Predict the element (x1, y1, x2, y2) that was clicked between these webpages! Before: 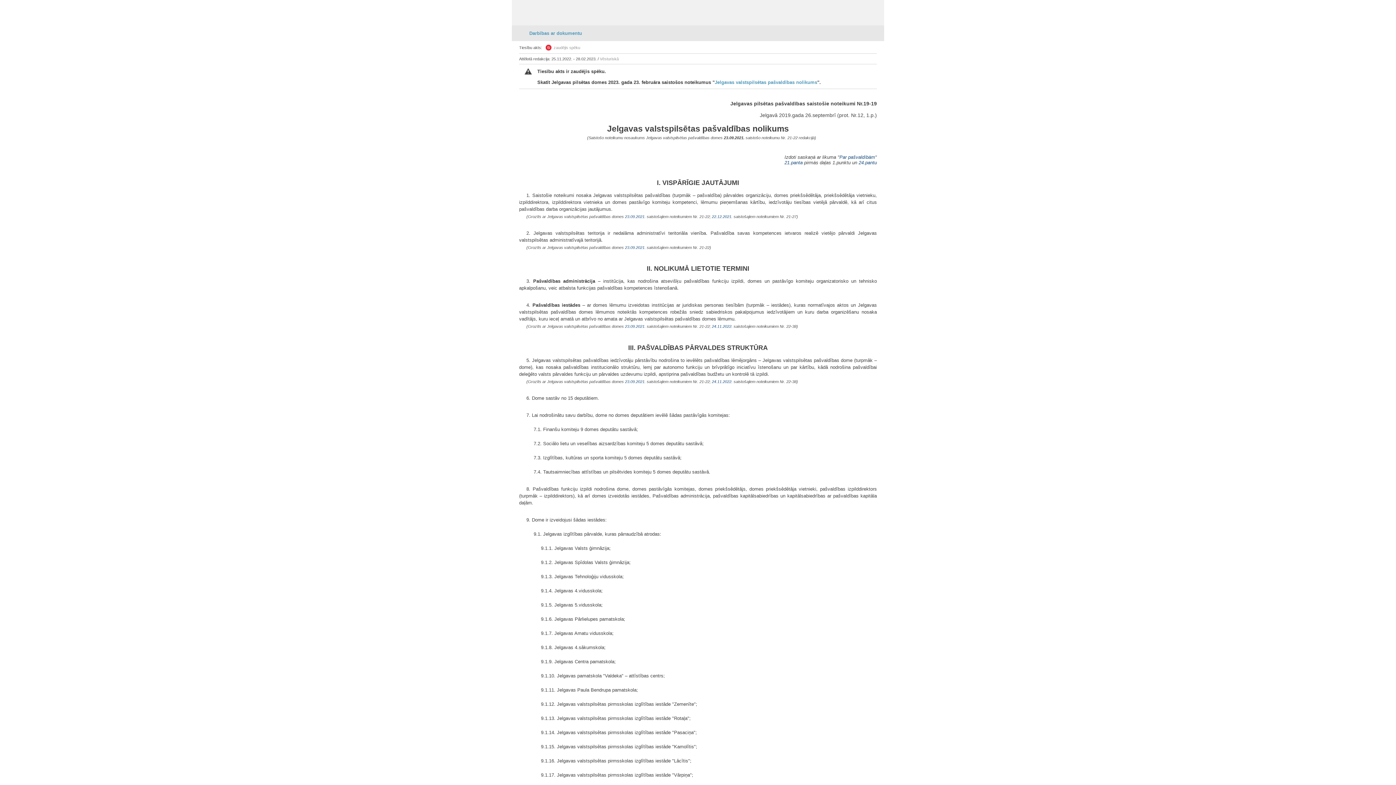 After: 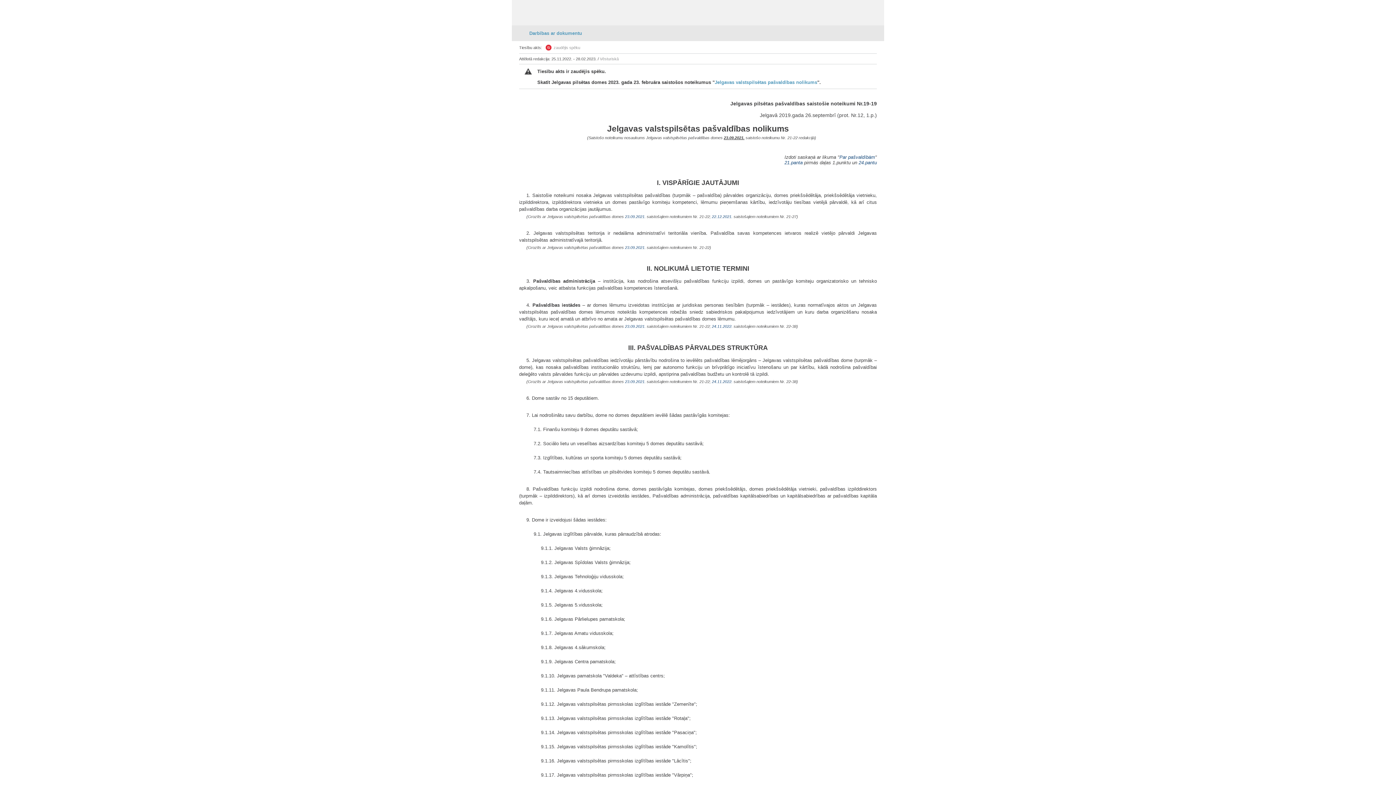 Action: label: 23.09.2021. bbox: (724, 135, 744, 140)